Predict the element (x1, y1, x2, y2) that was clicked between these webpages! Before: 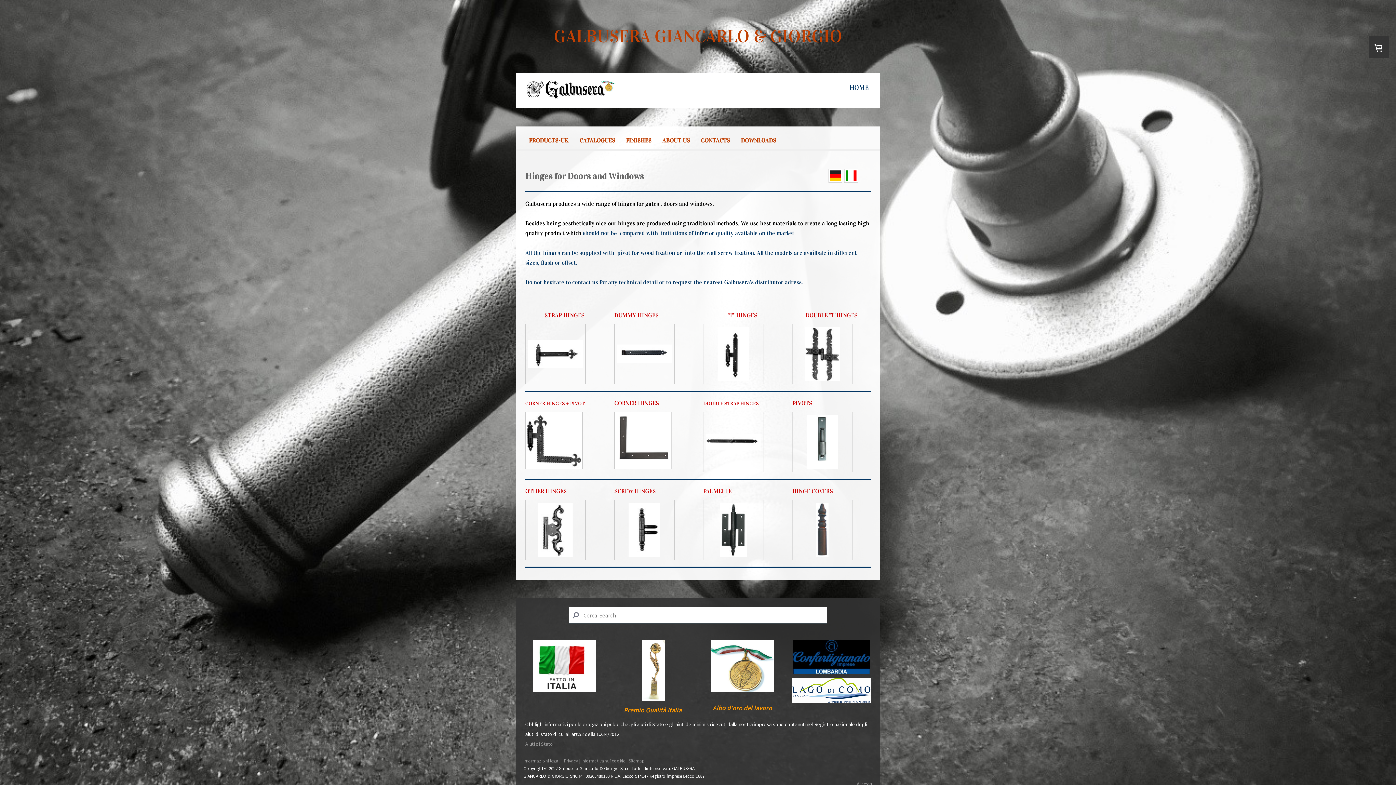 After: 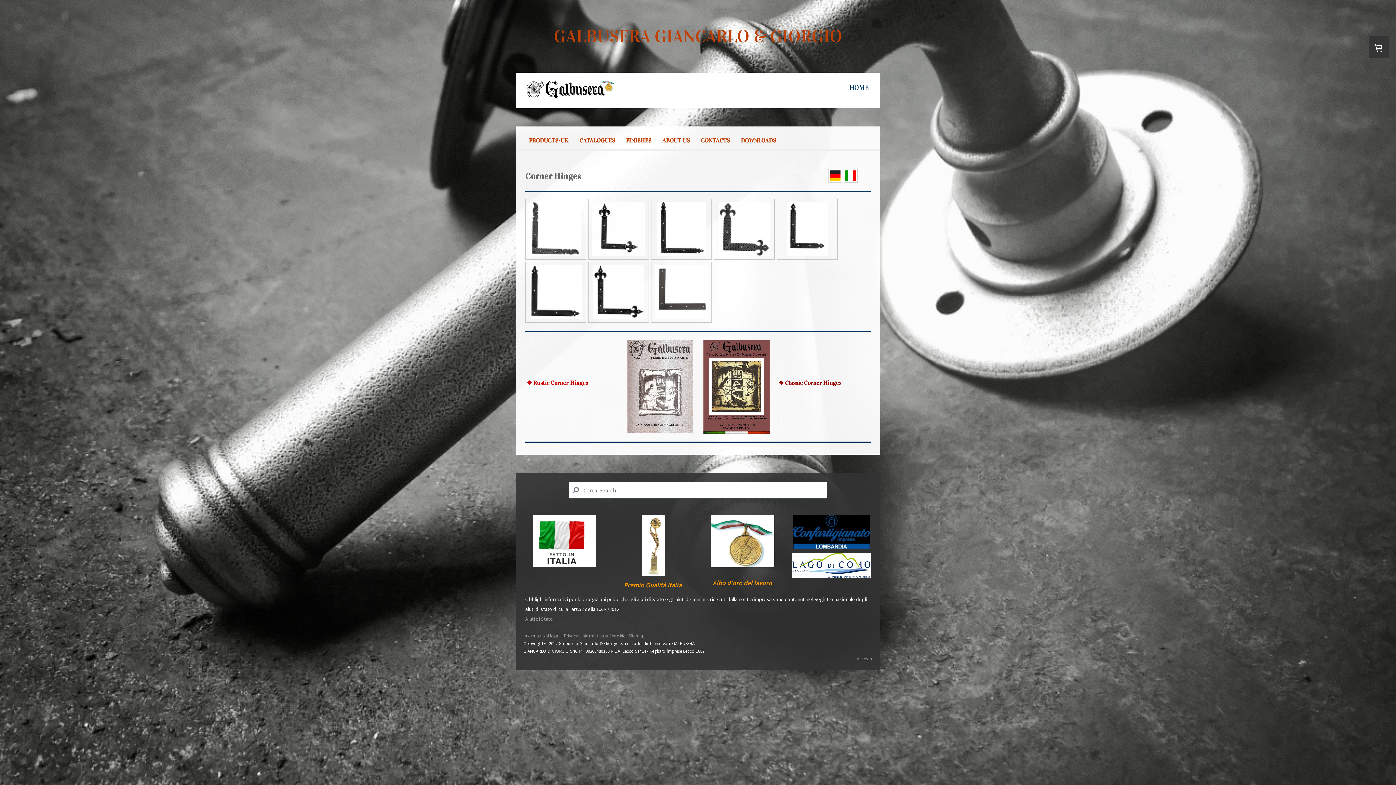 Action: label: CORNER HINGES bbox: (614, 400, 659, 406)